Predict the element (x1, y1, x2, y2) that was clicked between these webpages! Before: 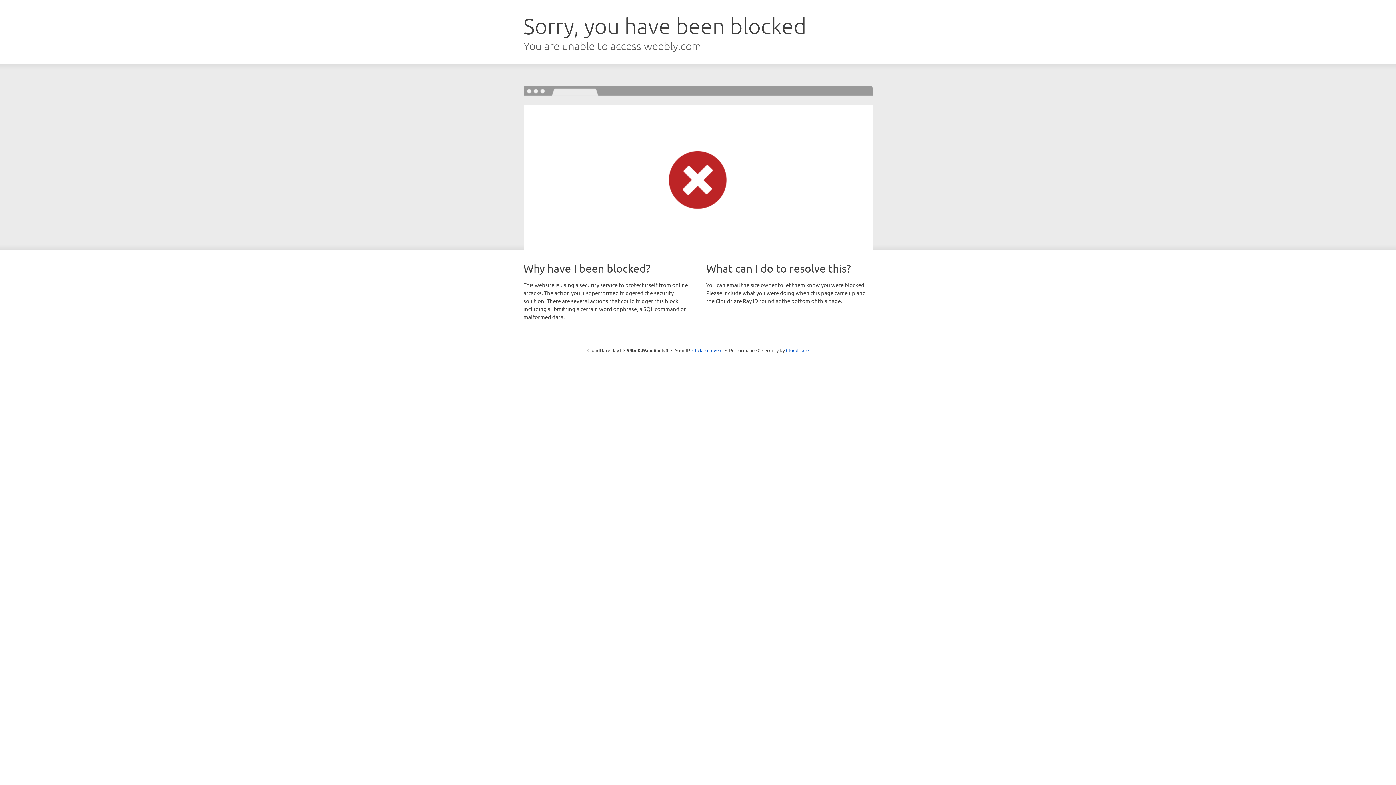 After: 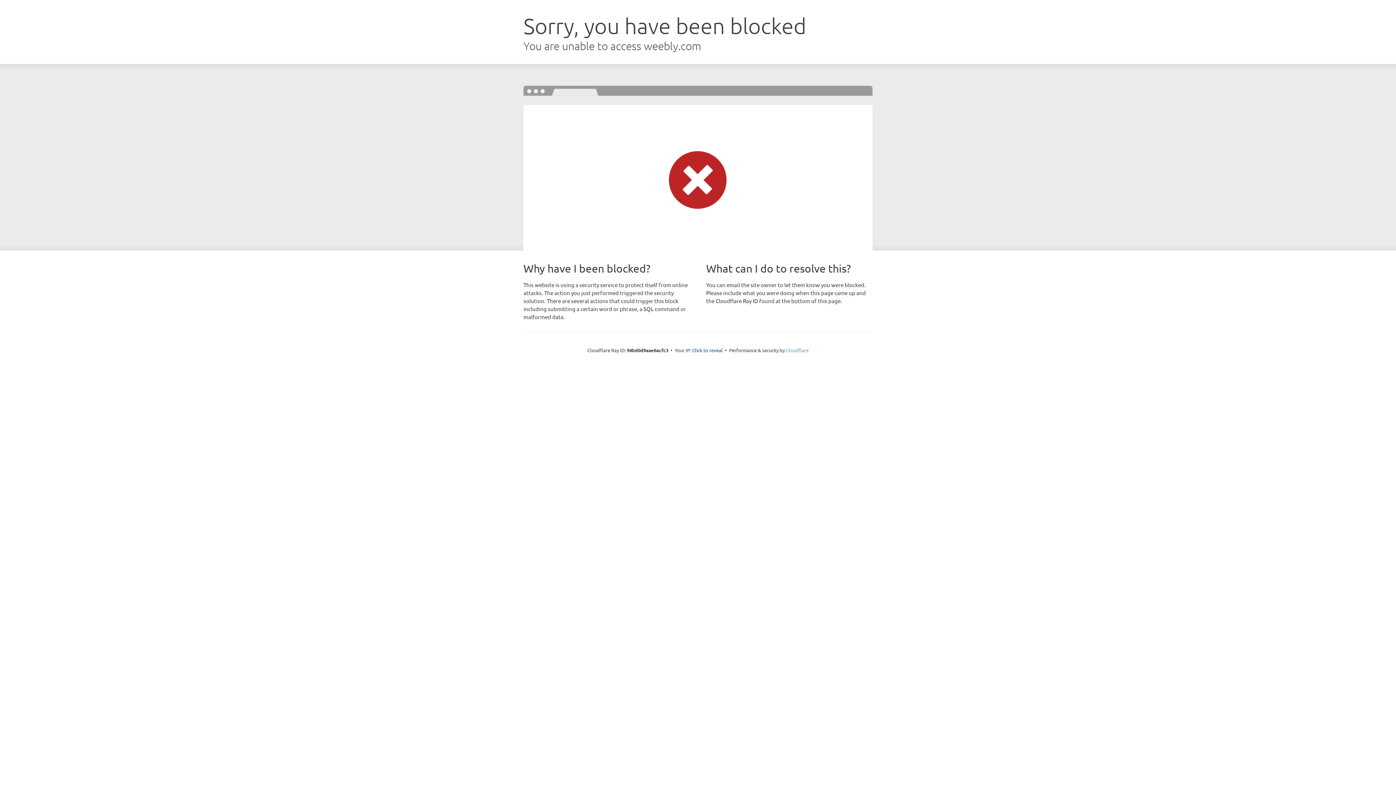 Action: bbox: (786, 347, 808, 353) label: Cloudflare